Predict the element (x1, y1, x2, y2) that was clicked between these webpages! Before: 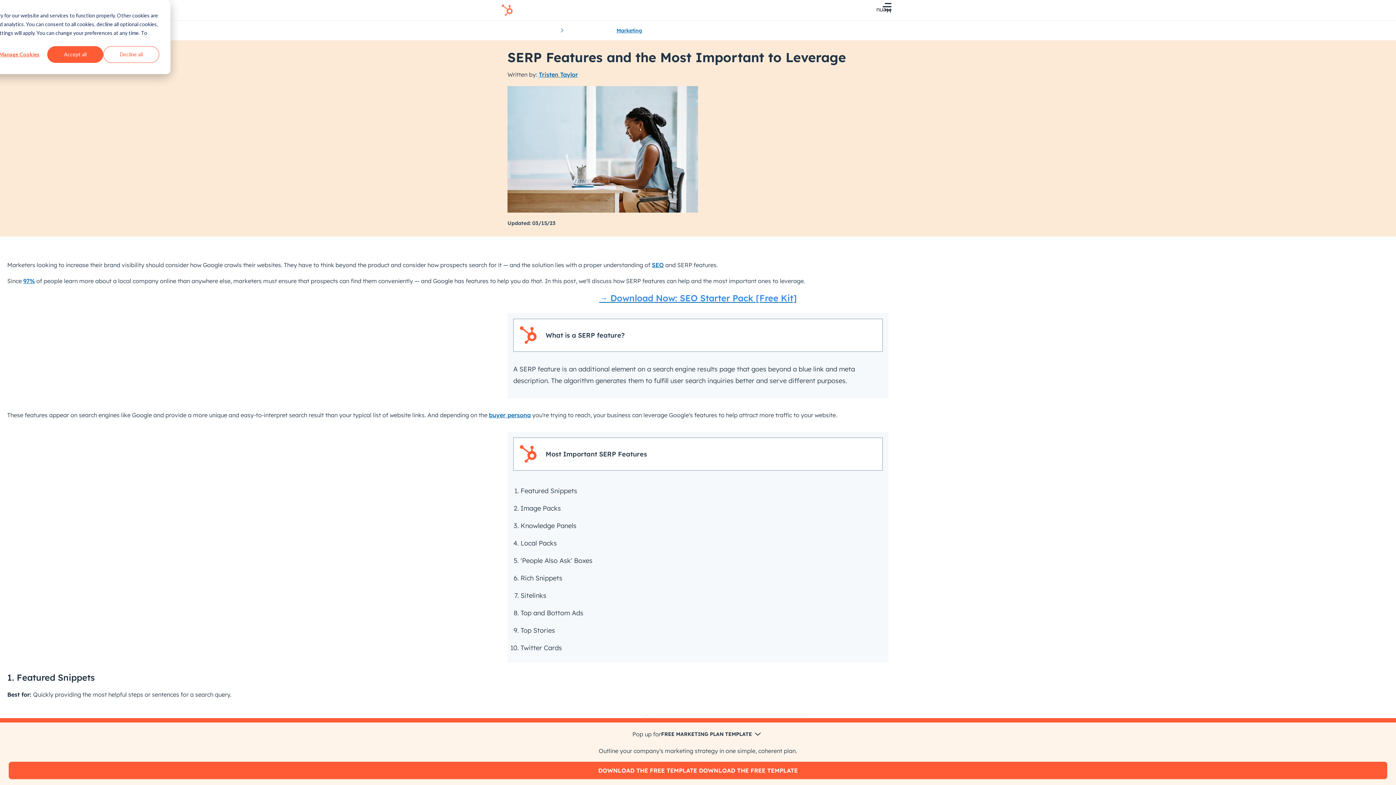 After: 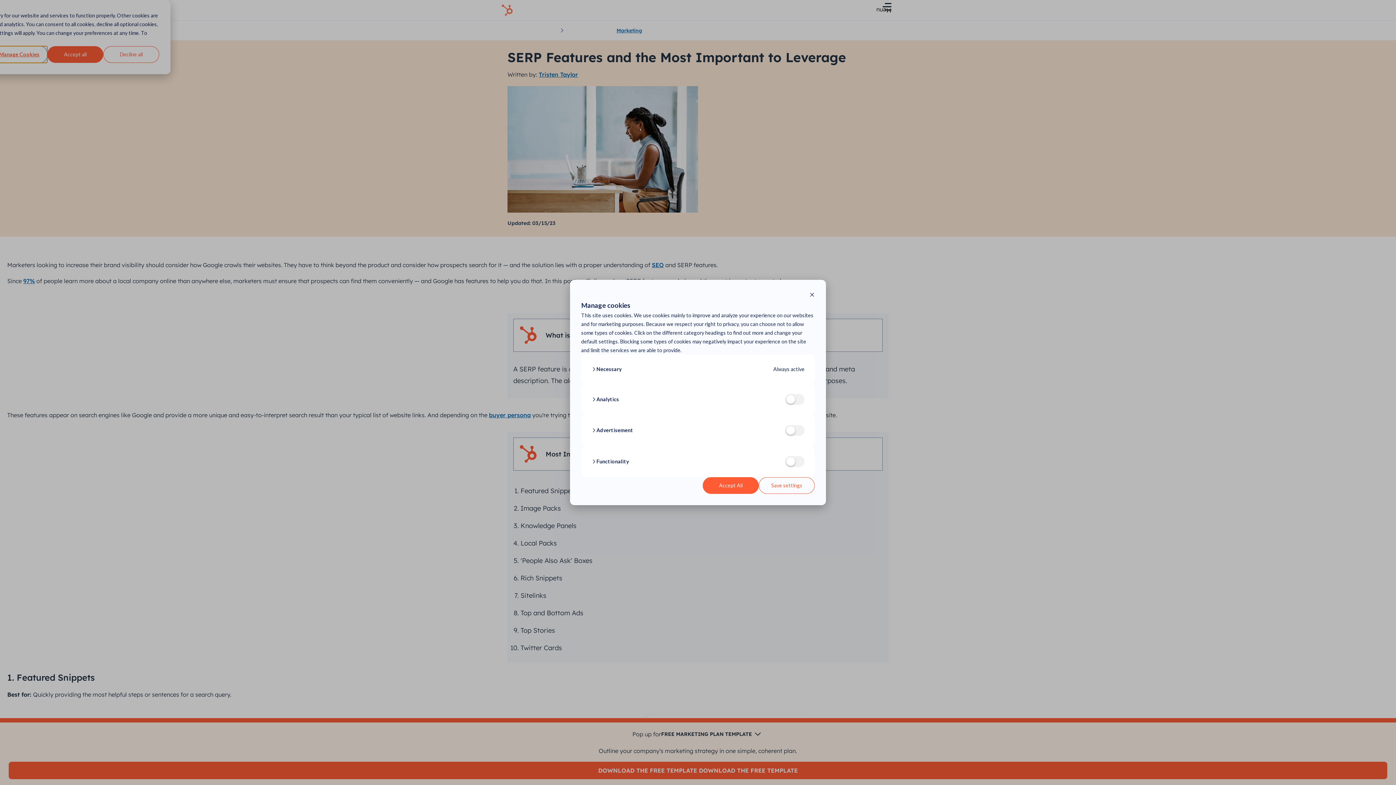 Action: bbox: (-8, 46, 47, 62) label: Manage Cookies